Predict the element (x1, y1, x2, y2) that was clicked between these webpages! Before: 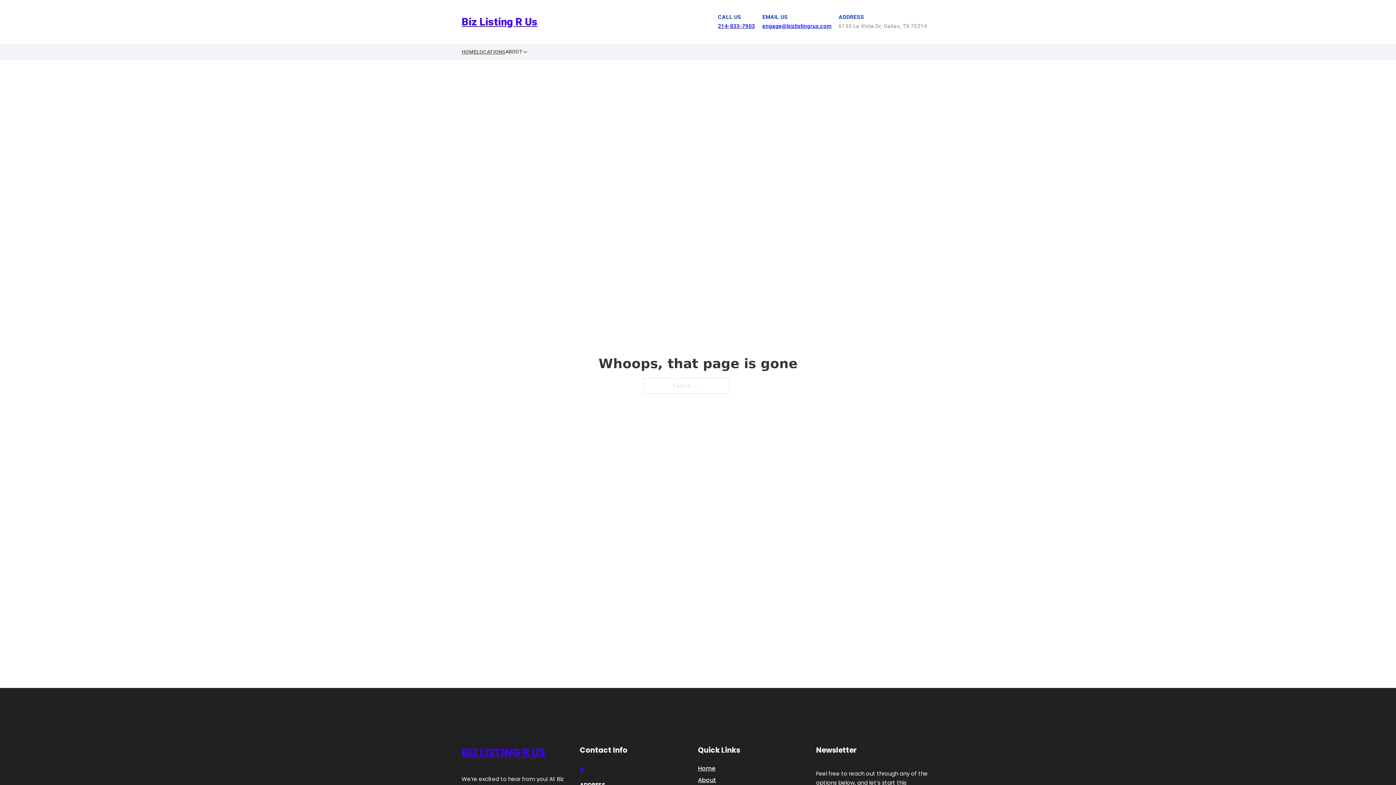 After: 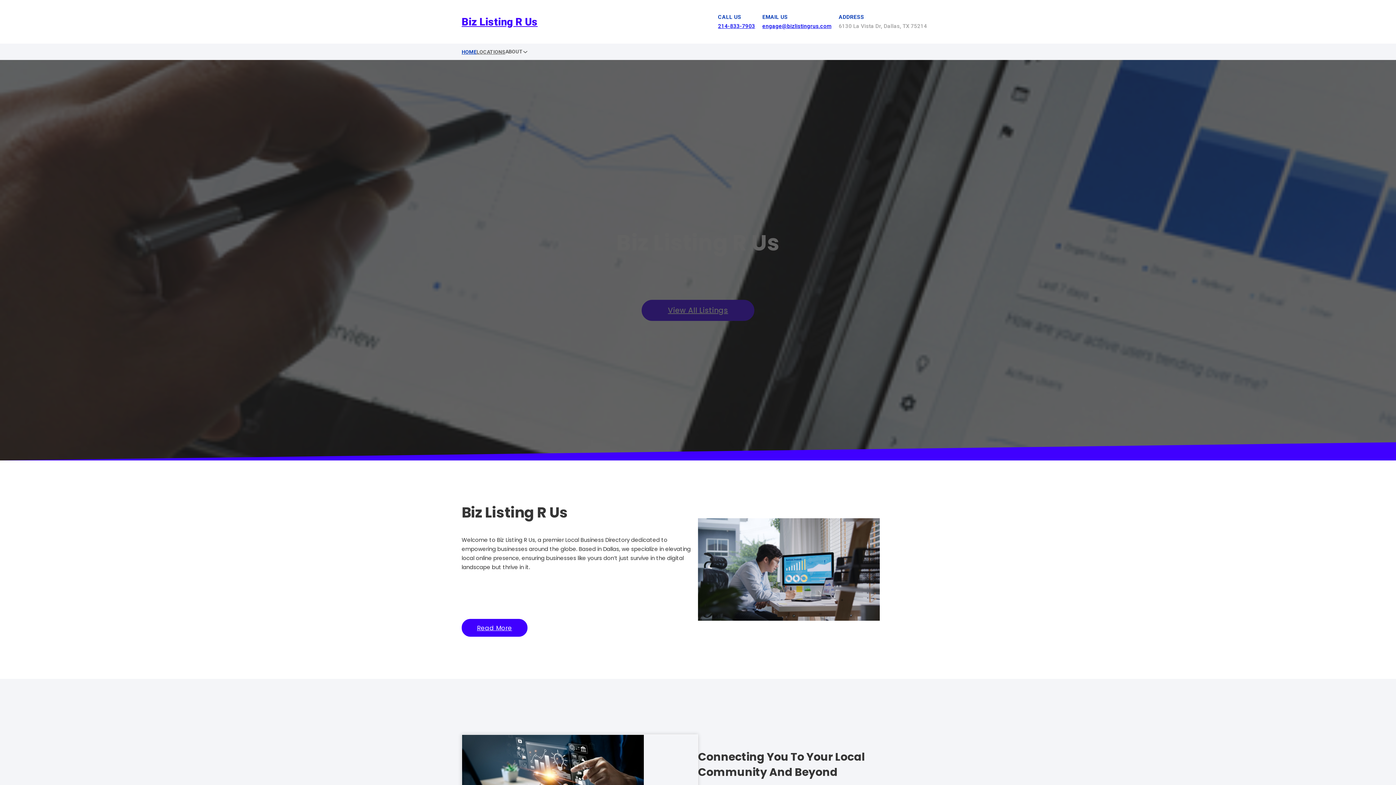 Action: bbox: (461, 47, 476, 56) label: HOME